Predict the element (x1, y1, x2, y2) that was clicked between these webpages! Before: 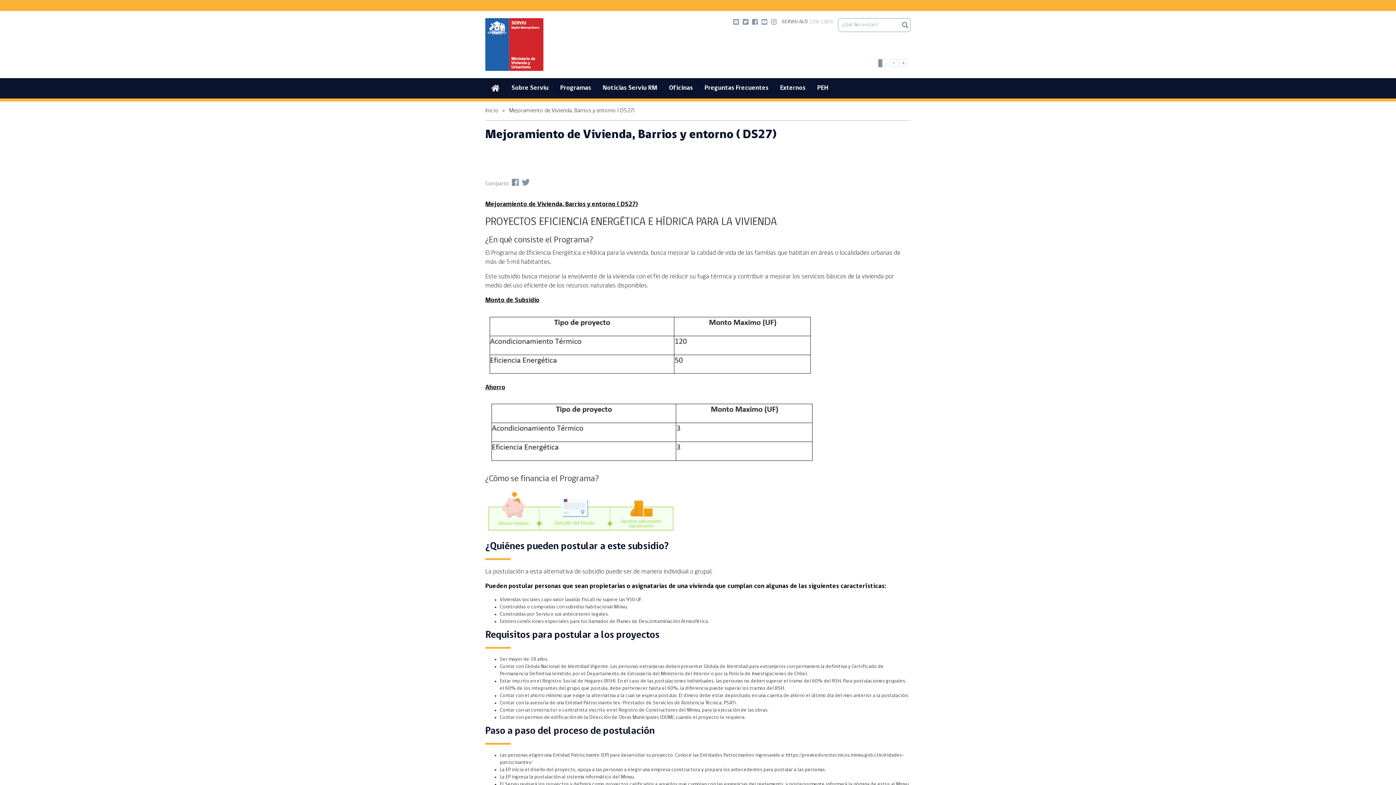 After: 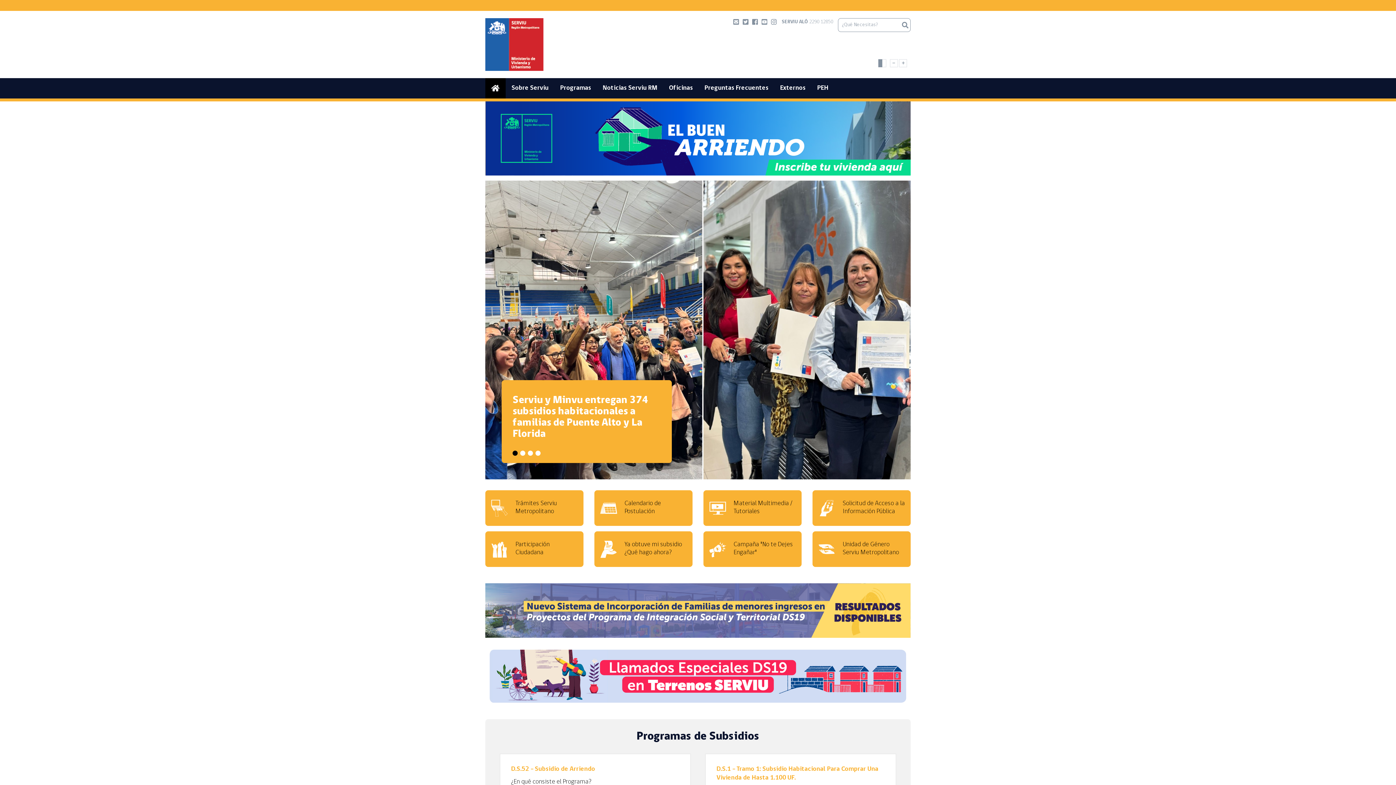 Action: bbox: (485, 18, 543, 70)